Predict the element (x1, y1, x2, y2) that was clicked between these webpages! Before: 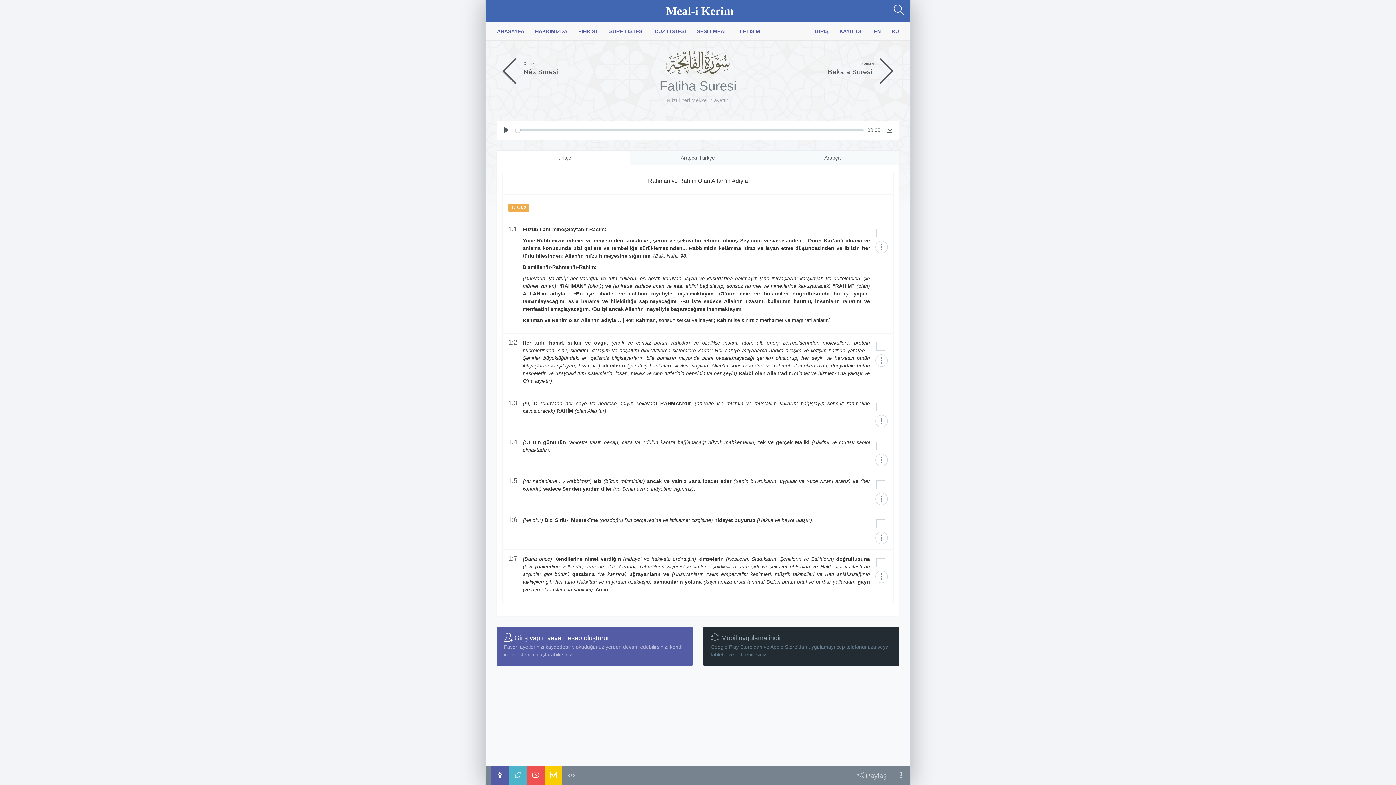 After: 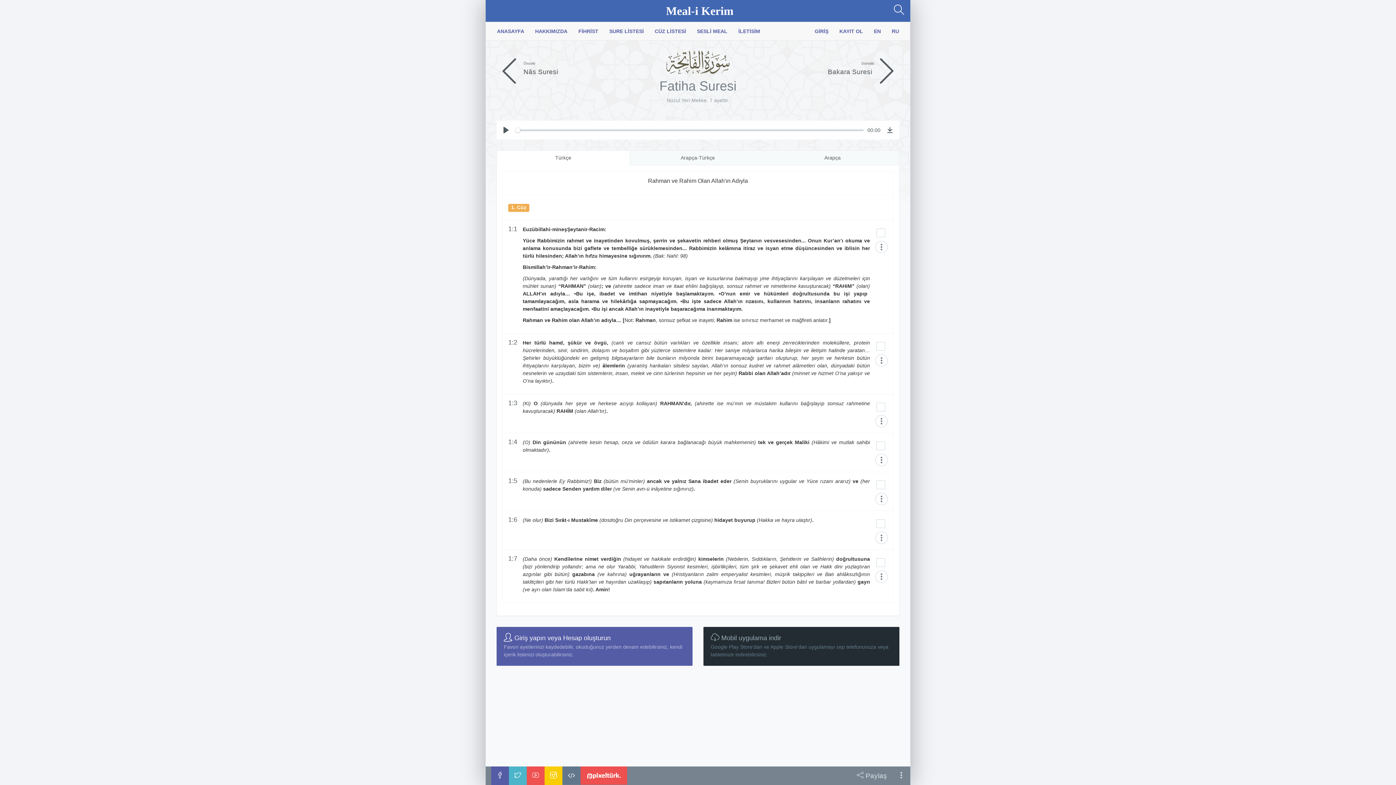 Action: bbox: (562, 766, 580, 785)